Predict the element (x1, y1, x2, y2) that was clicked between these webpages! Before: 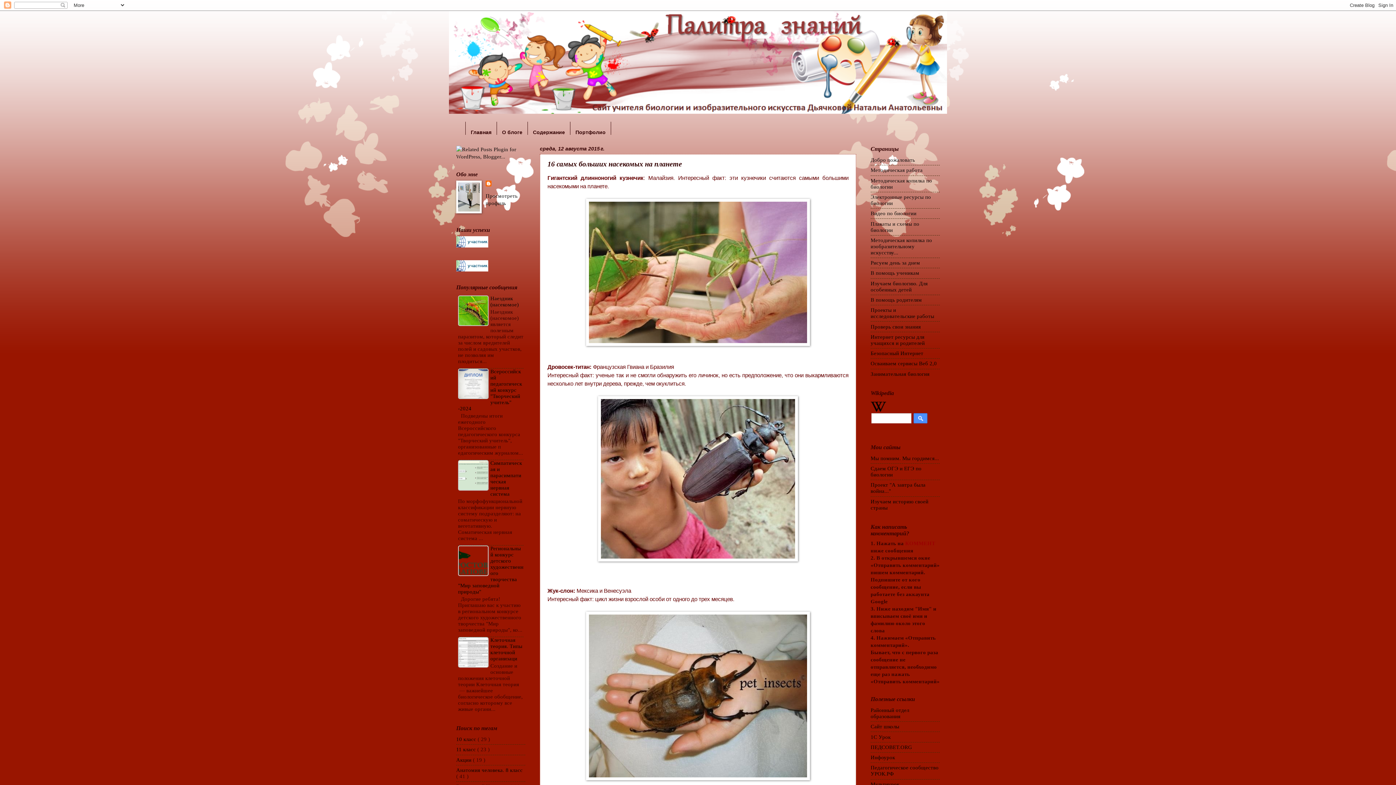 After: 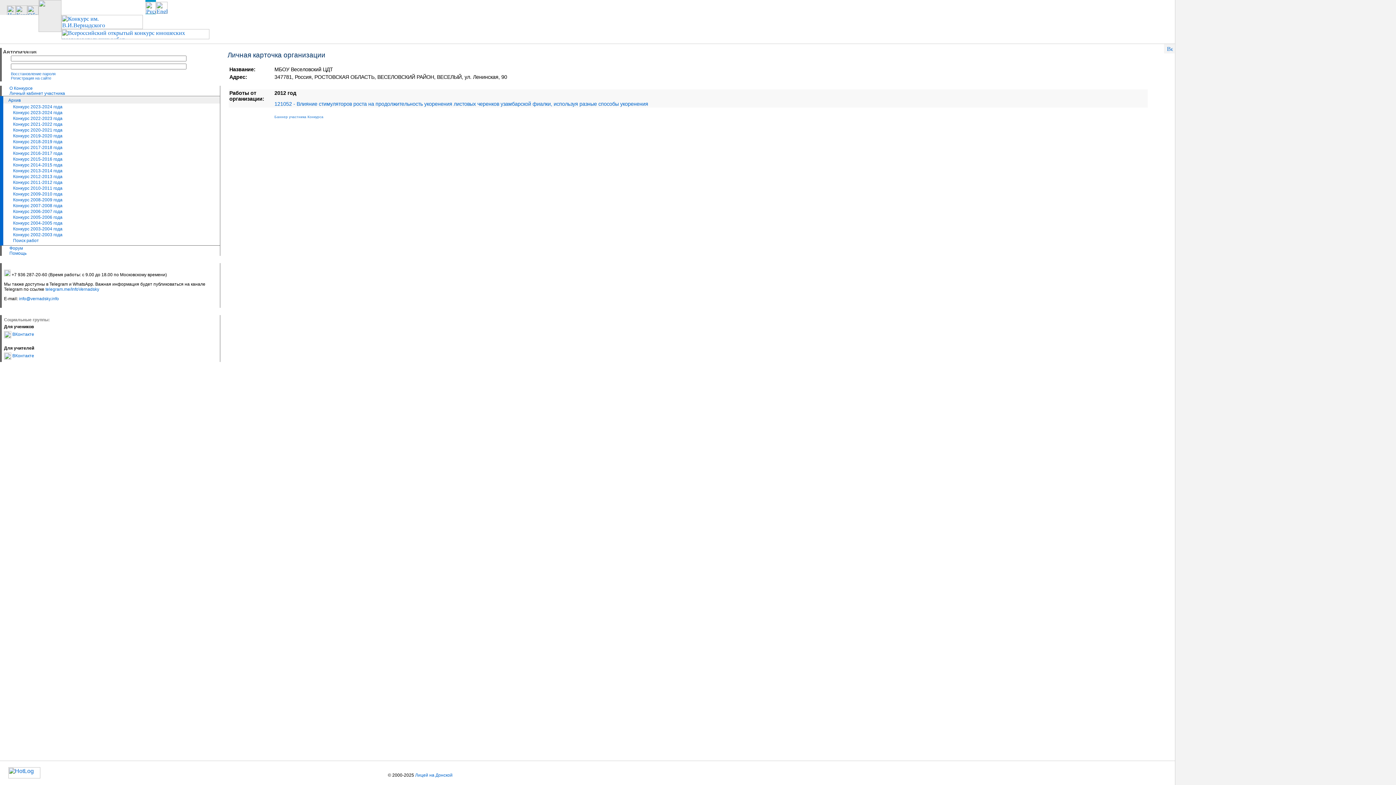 Action: bbox: (456, 267, 488, 272)